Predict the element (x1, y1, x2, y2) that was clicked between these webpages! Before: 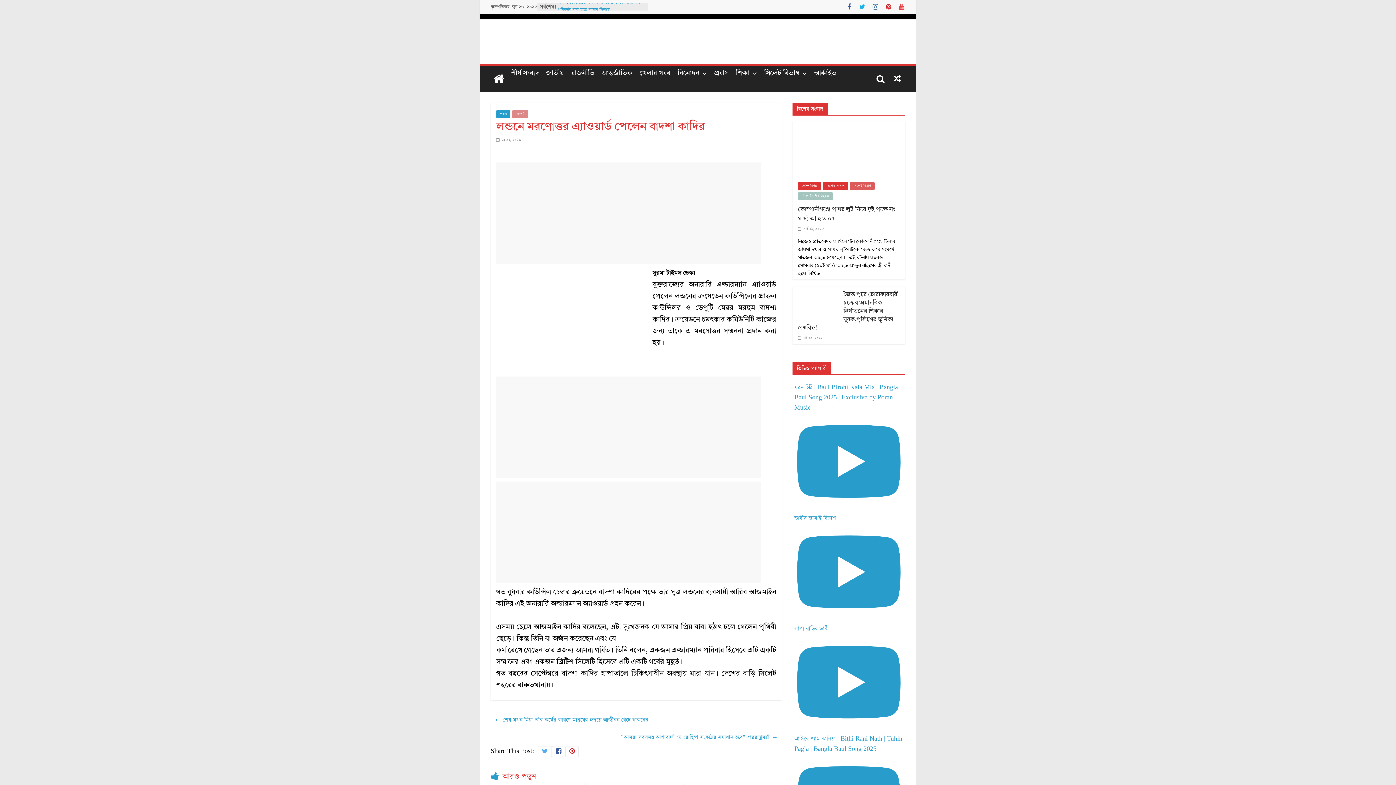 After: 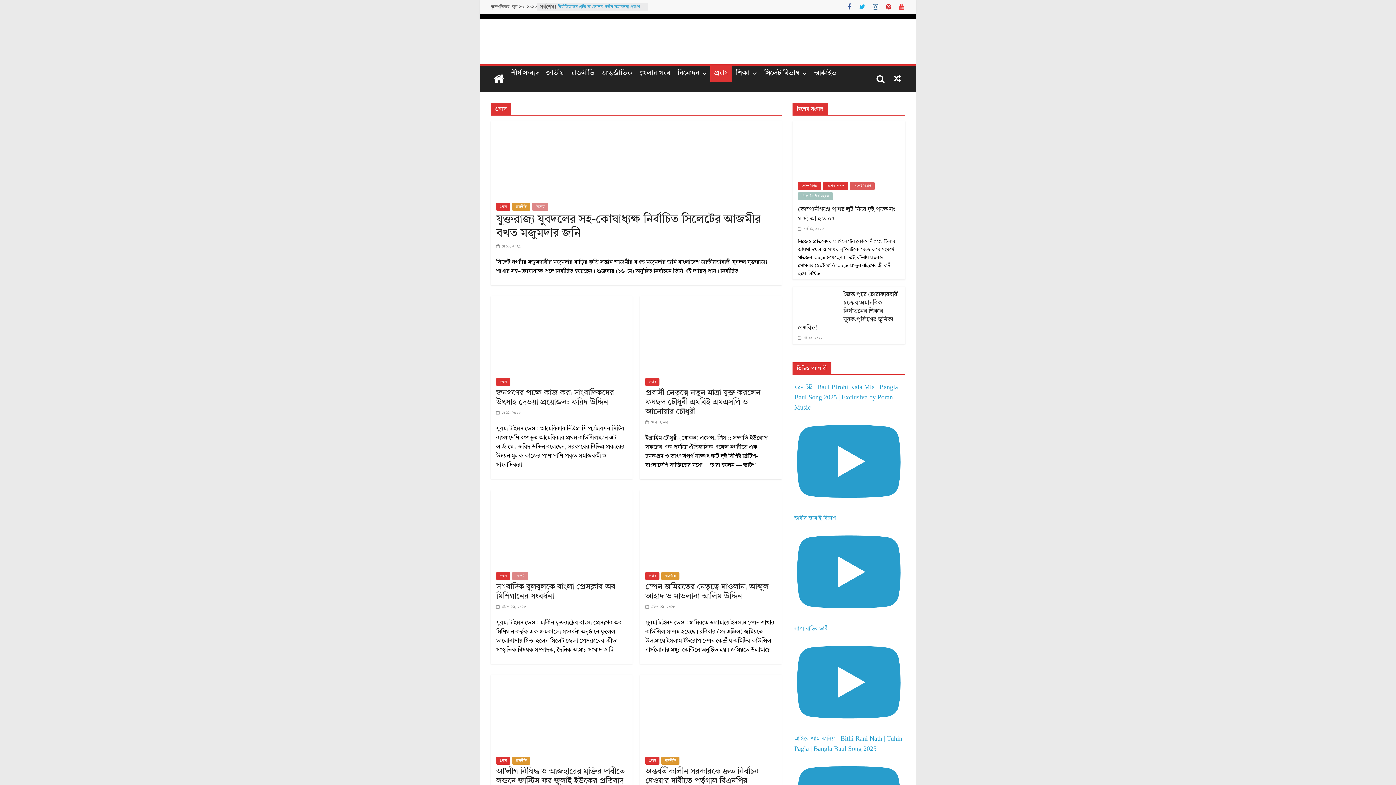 Action: bbox: (710, 65, 732, 81) label: প্রবাস